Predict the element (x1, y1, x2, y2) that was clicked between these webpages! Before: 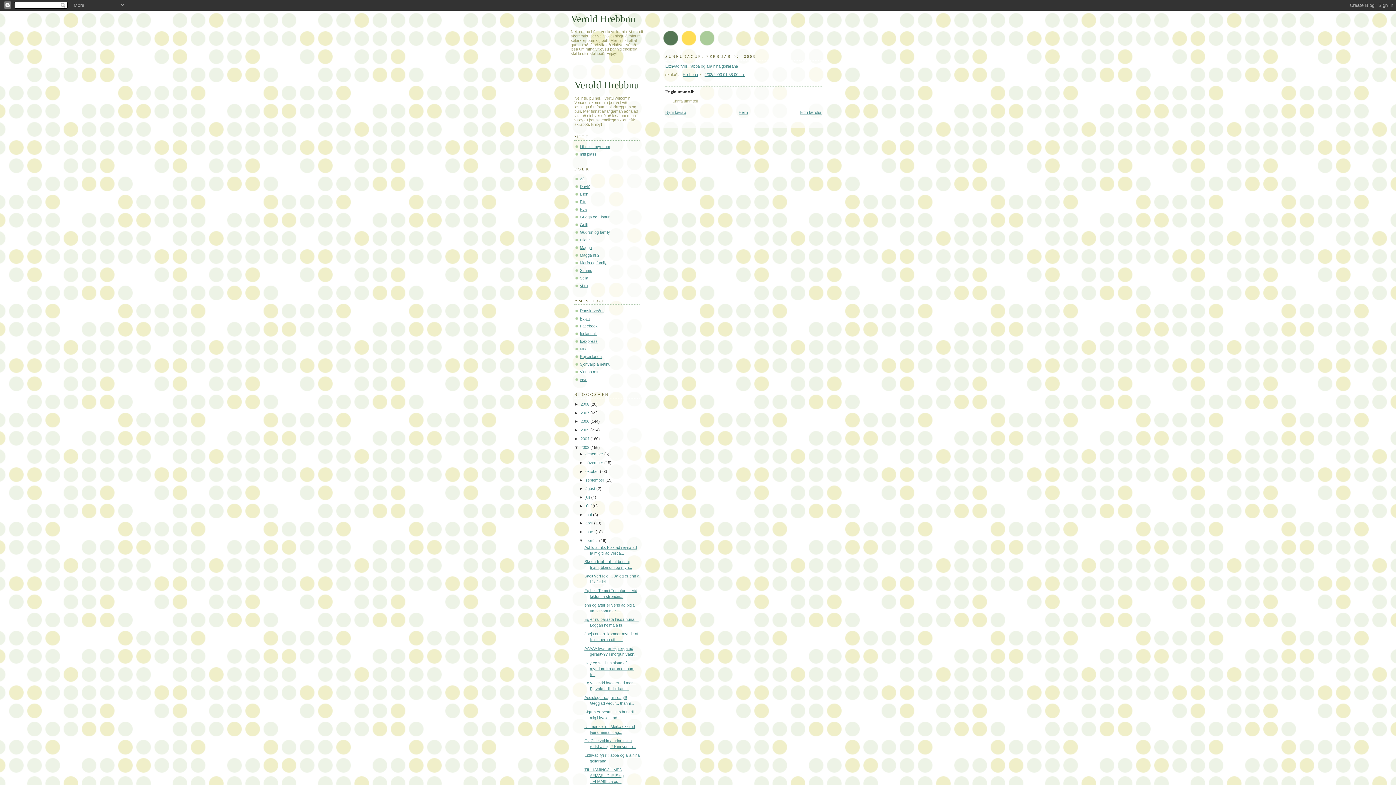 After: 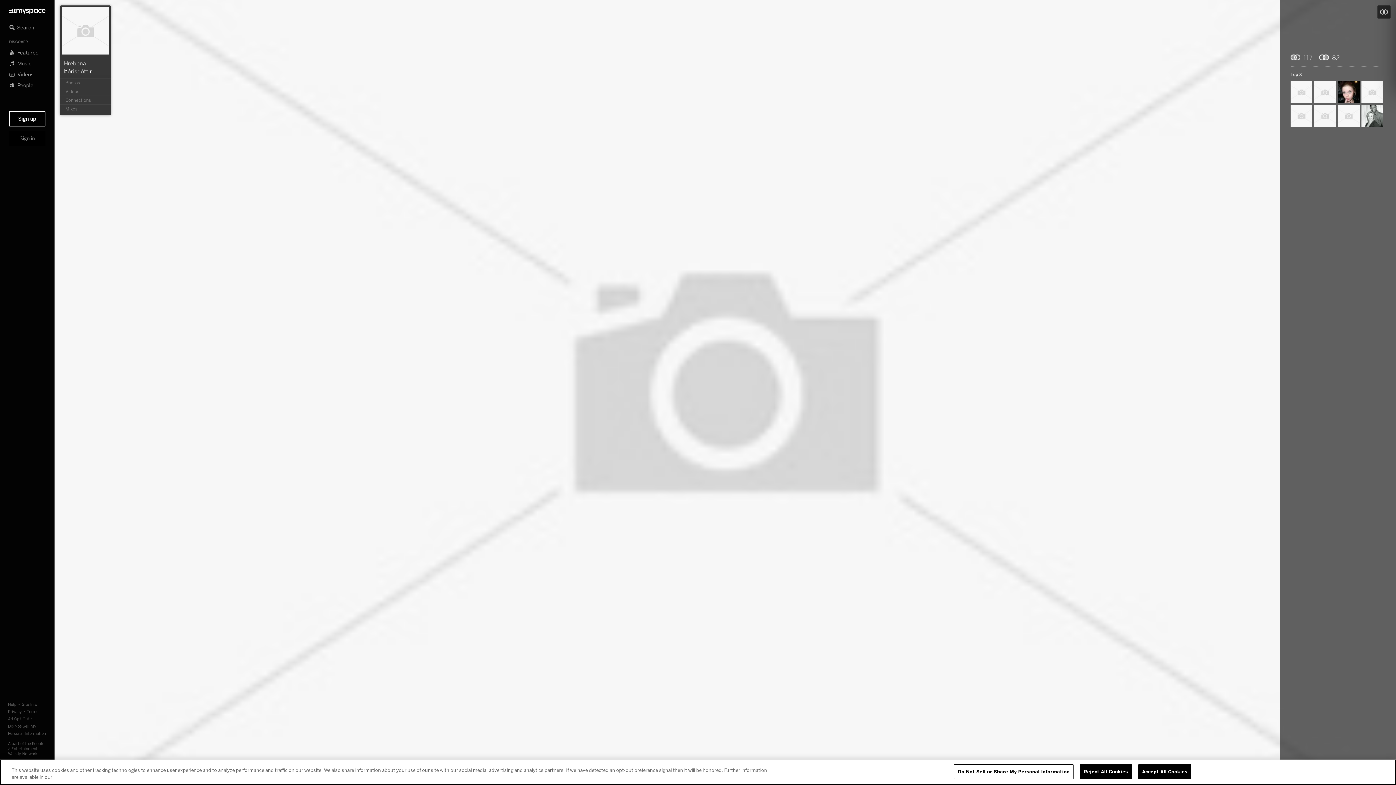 Action: label: mitt pláss bbox: (580, 152, 596, 156)